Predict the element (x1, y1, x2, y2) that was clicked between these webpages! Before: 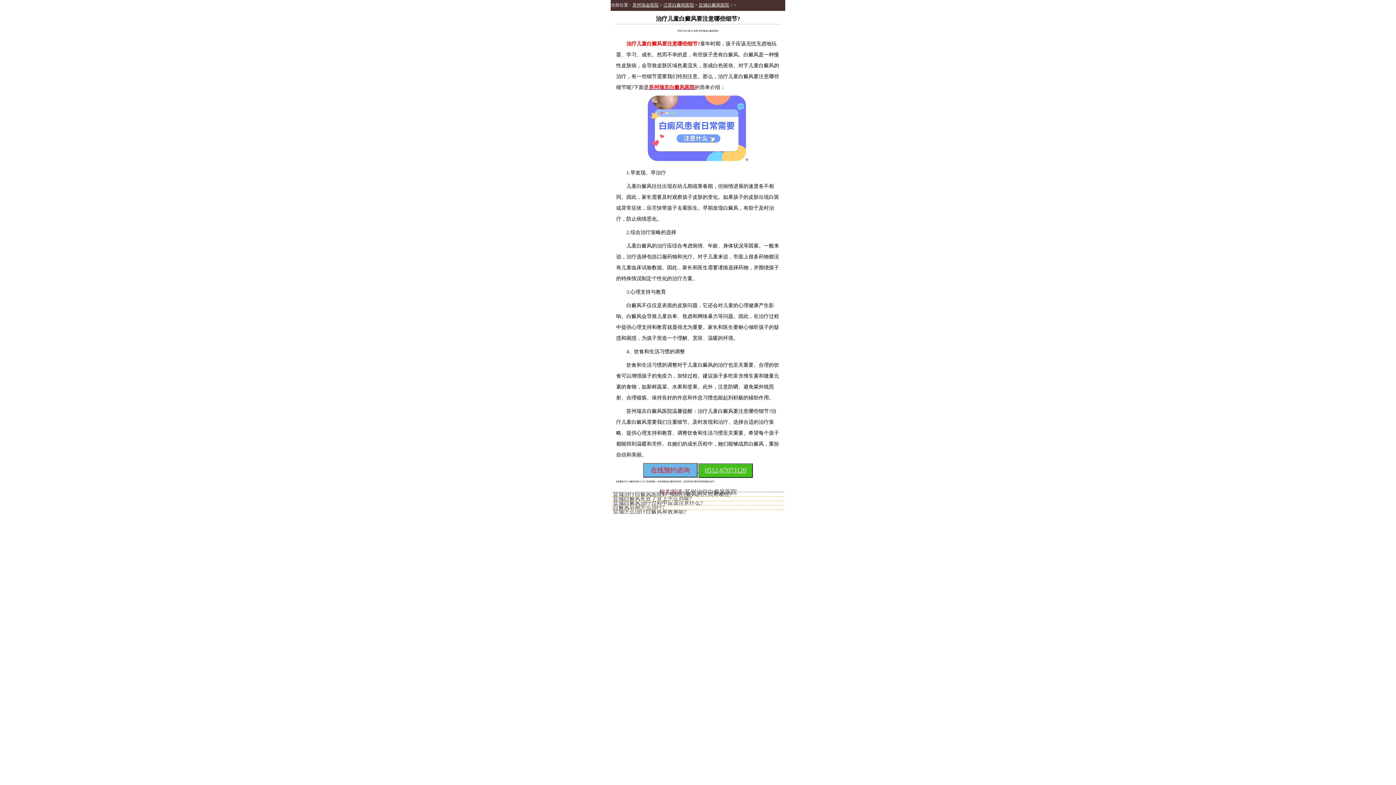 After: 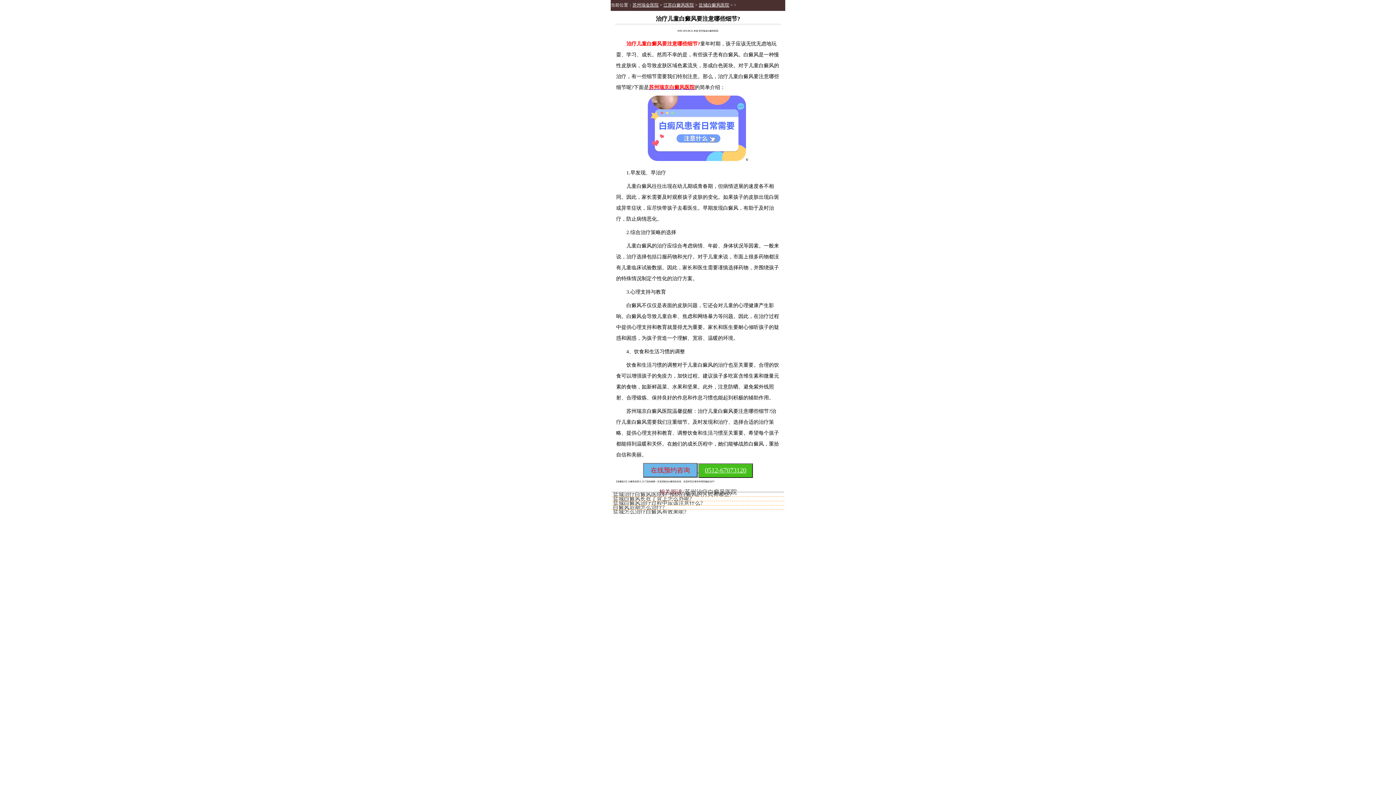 Action: bbox: (698, 463, 753, 478) label: 0512-67073120